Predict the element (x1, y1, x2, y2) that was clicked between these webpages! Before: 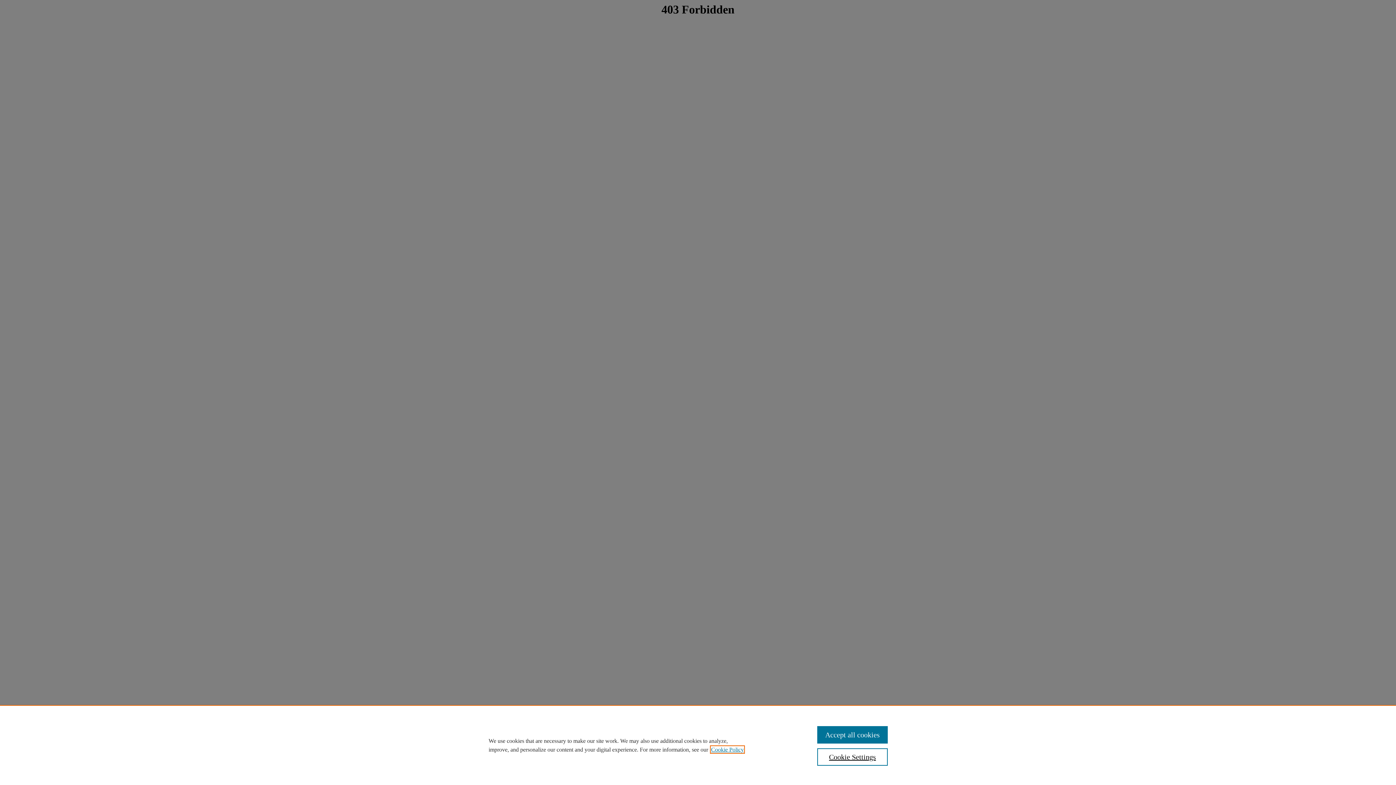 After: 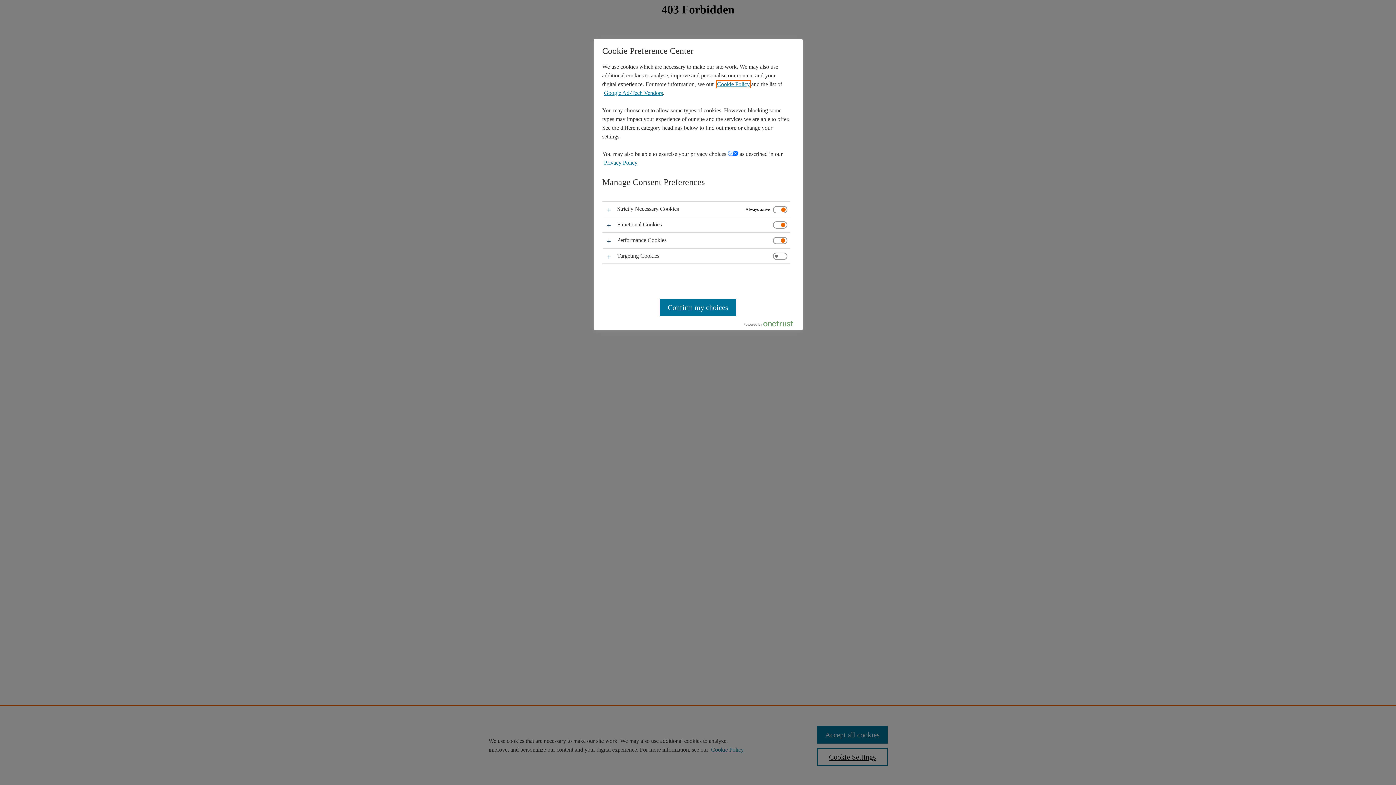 Action: label: Cookie Settings bbox: (817, 748, 887, 766)